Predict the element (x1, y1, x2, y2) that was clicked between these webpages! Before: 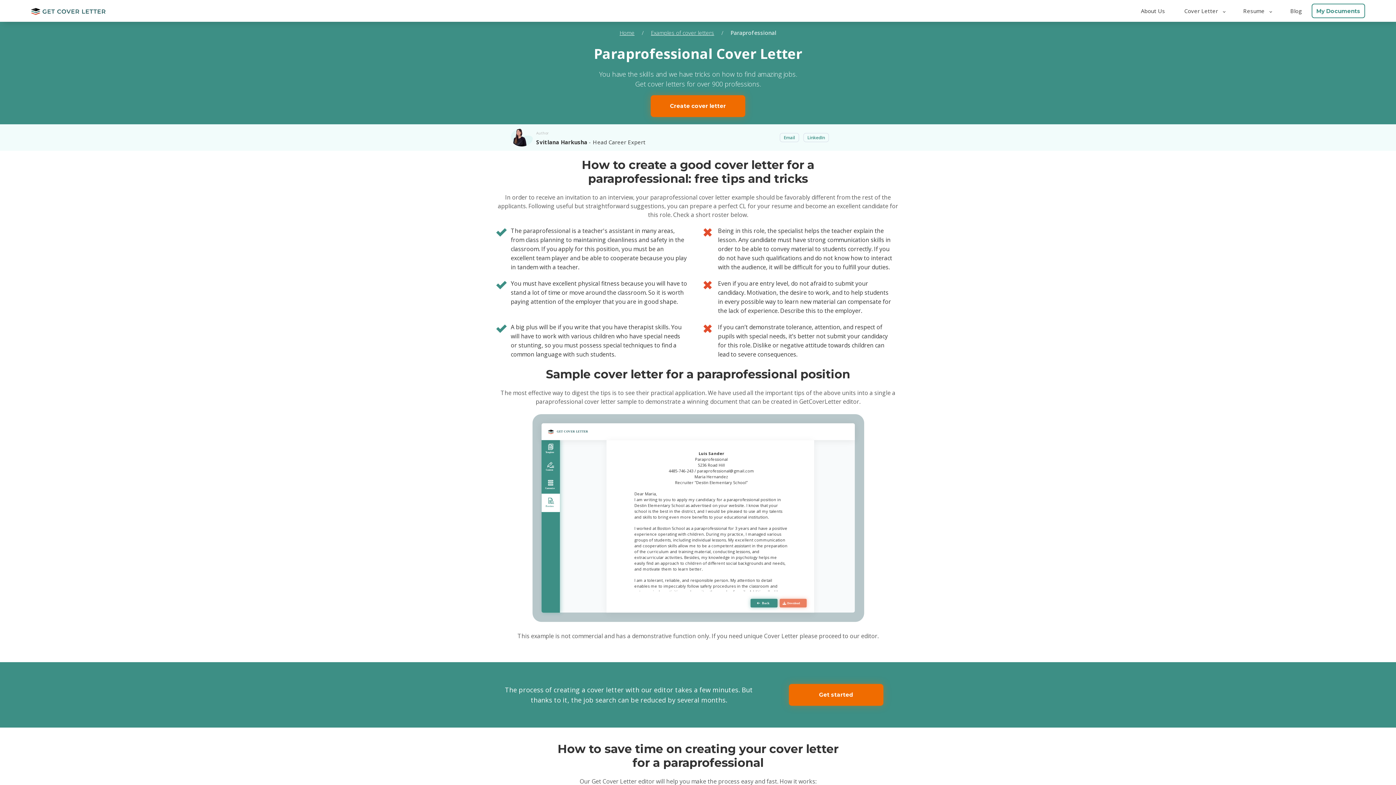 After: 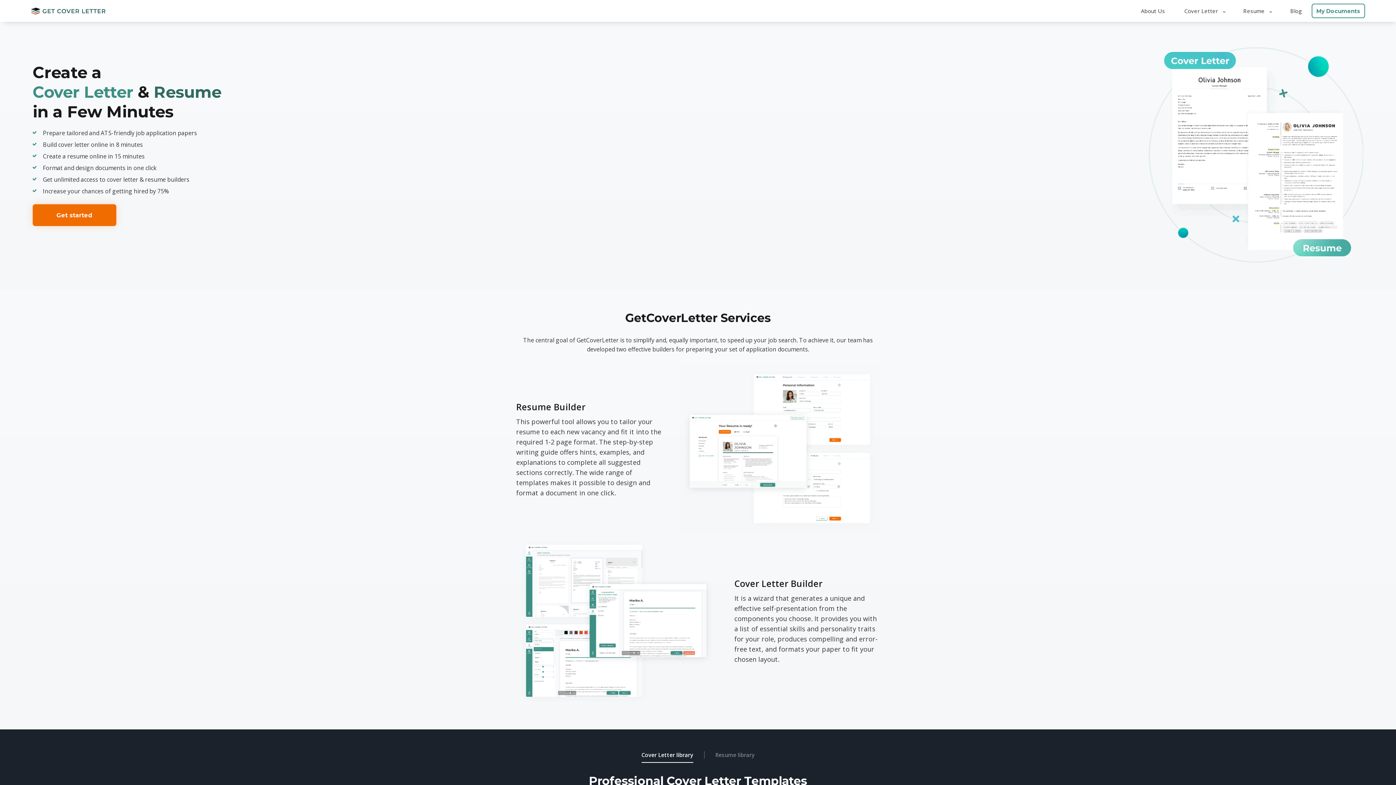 Action: label: Home bbox: (619, 29, 634, 36)